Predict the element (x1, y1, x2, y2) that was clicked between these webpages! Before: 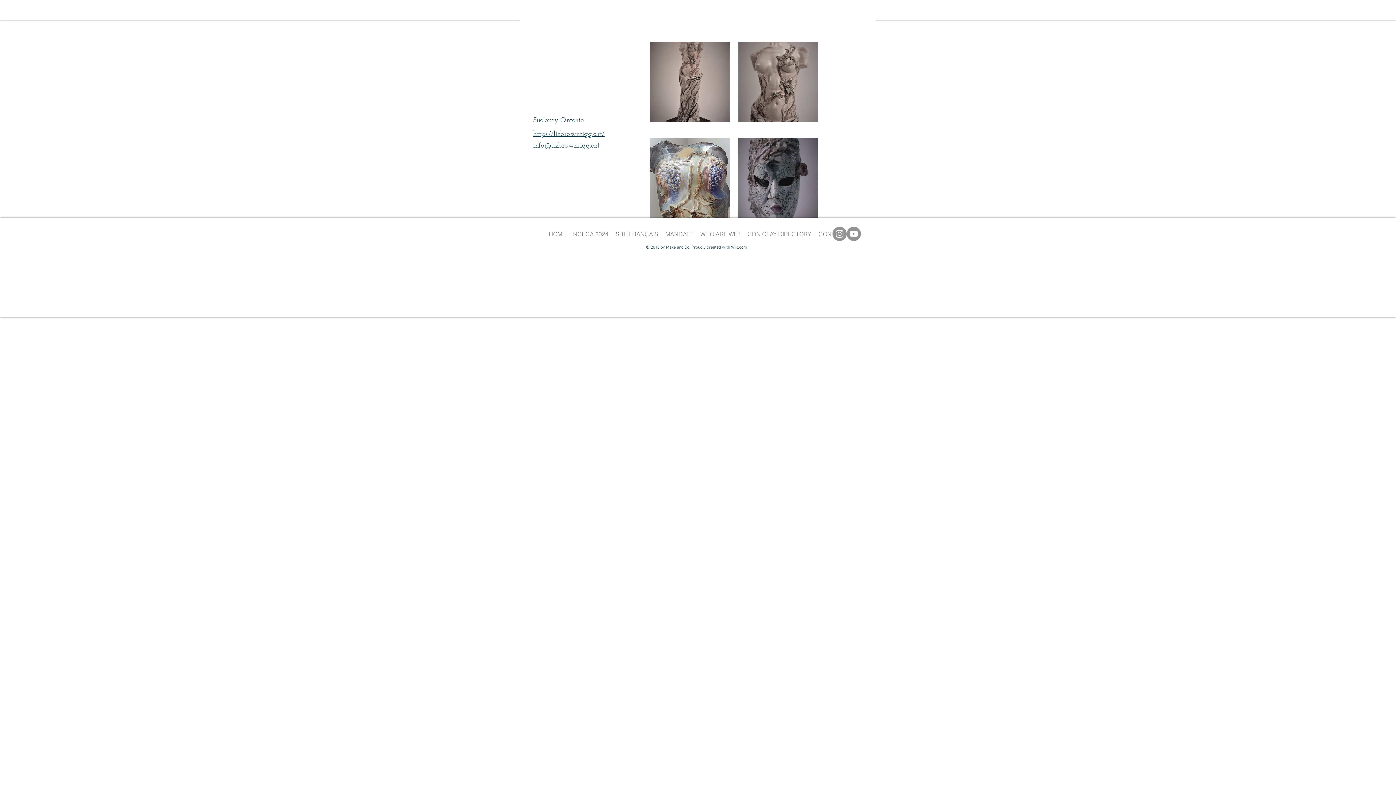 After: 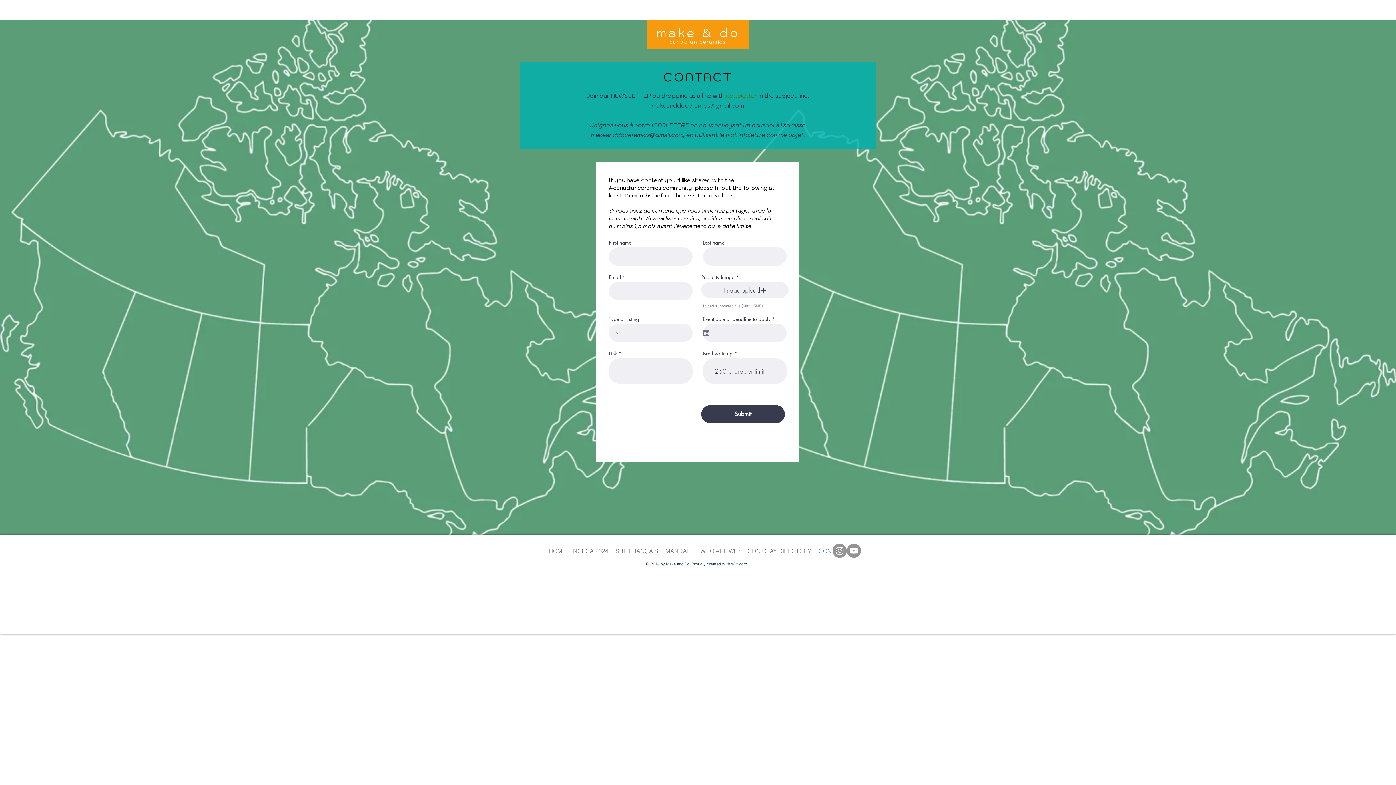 Action: label: CONTACT bbox: (815, 218, 849, 250)